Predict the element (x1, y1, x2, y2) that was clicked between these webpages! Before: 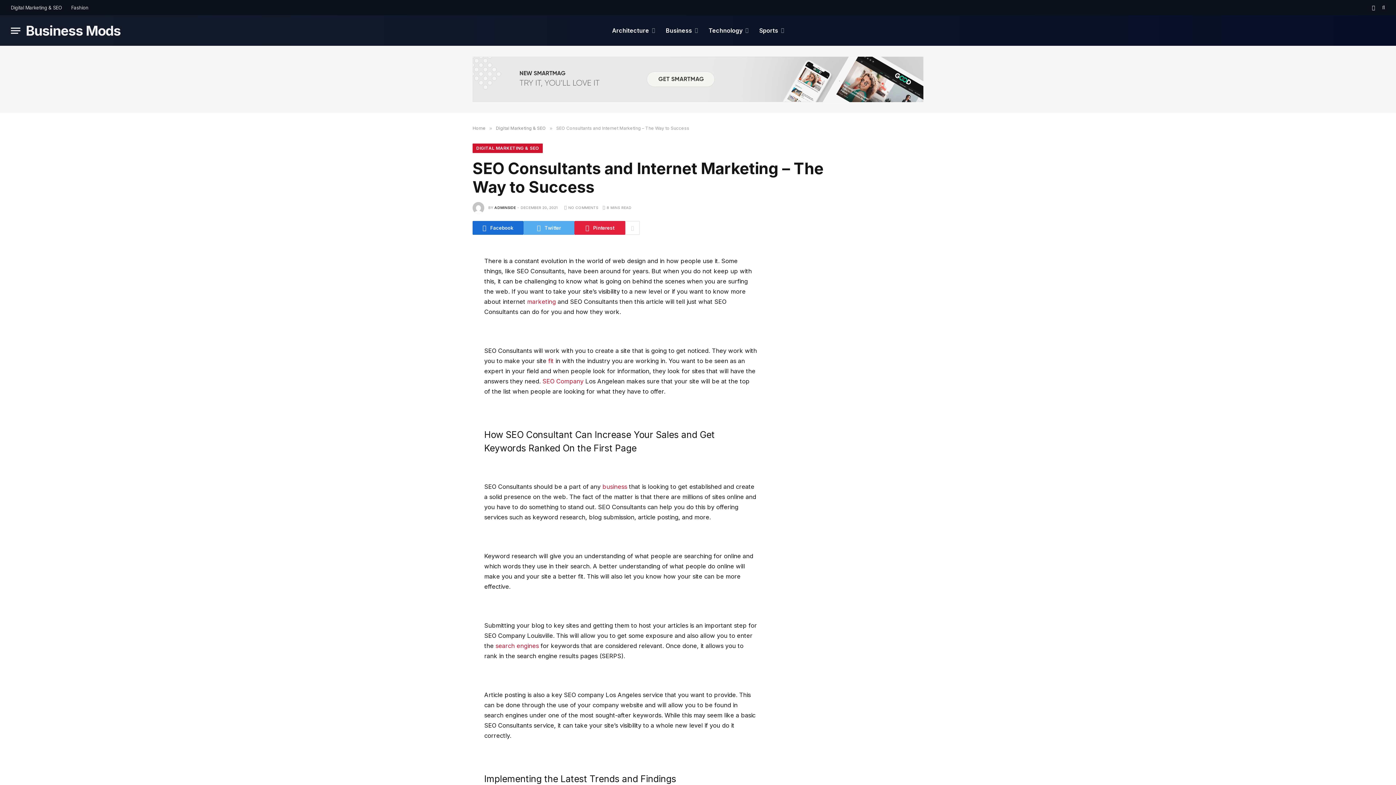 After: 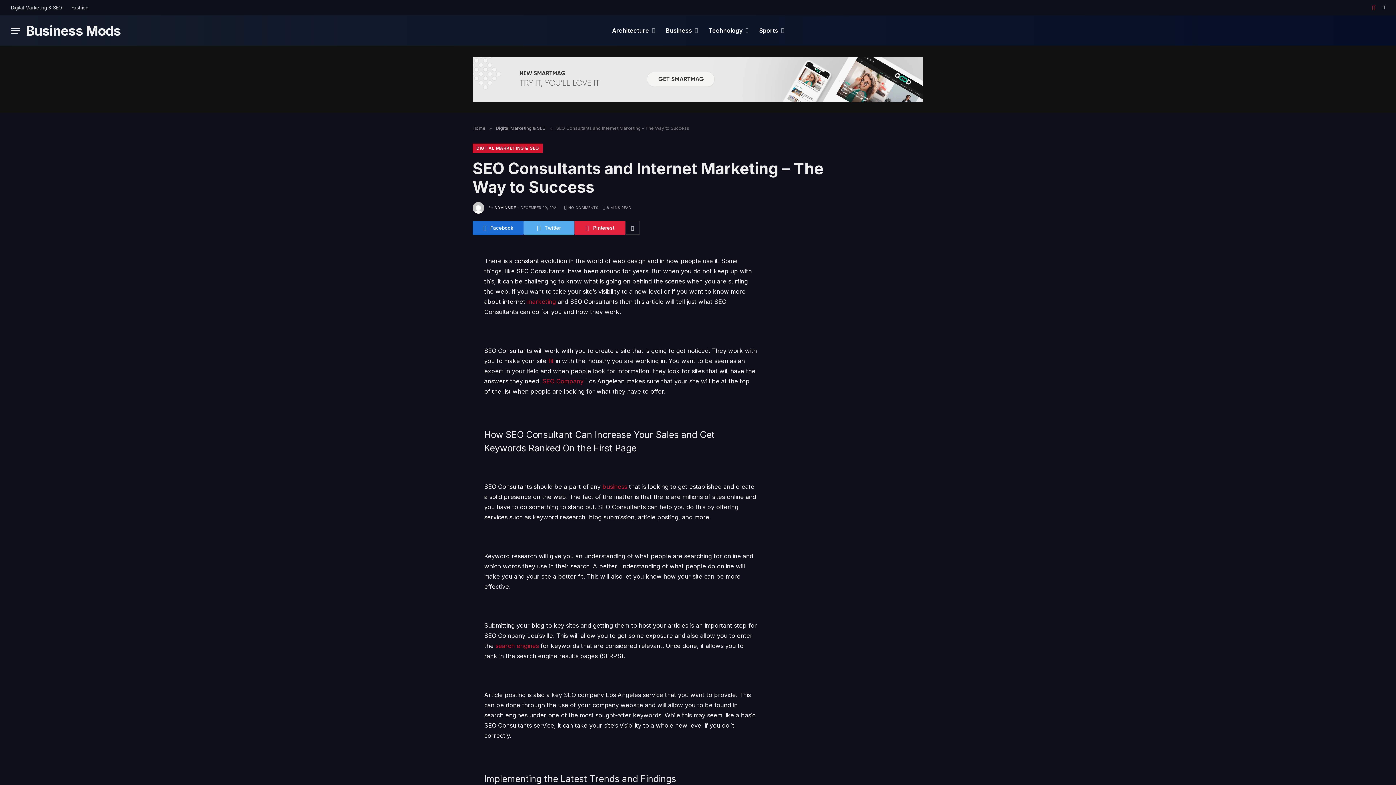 Action: bbox: (1369, 4, 1377, 10)